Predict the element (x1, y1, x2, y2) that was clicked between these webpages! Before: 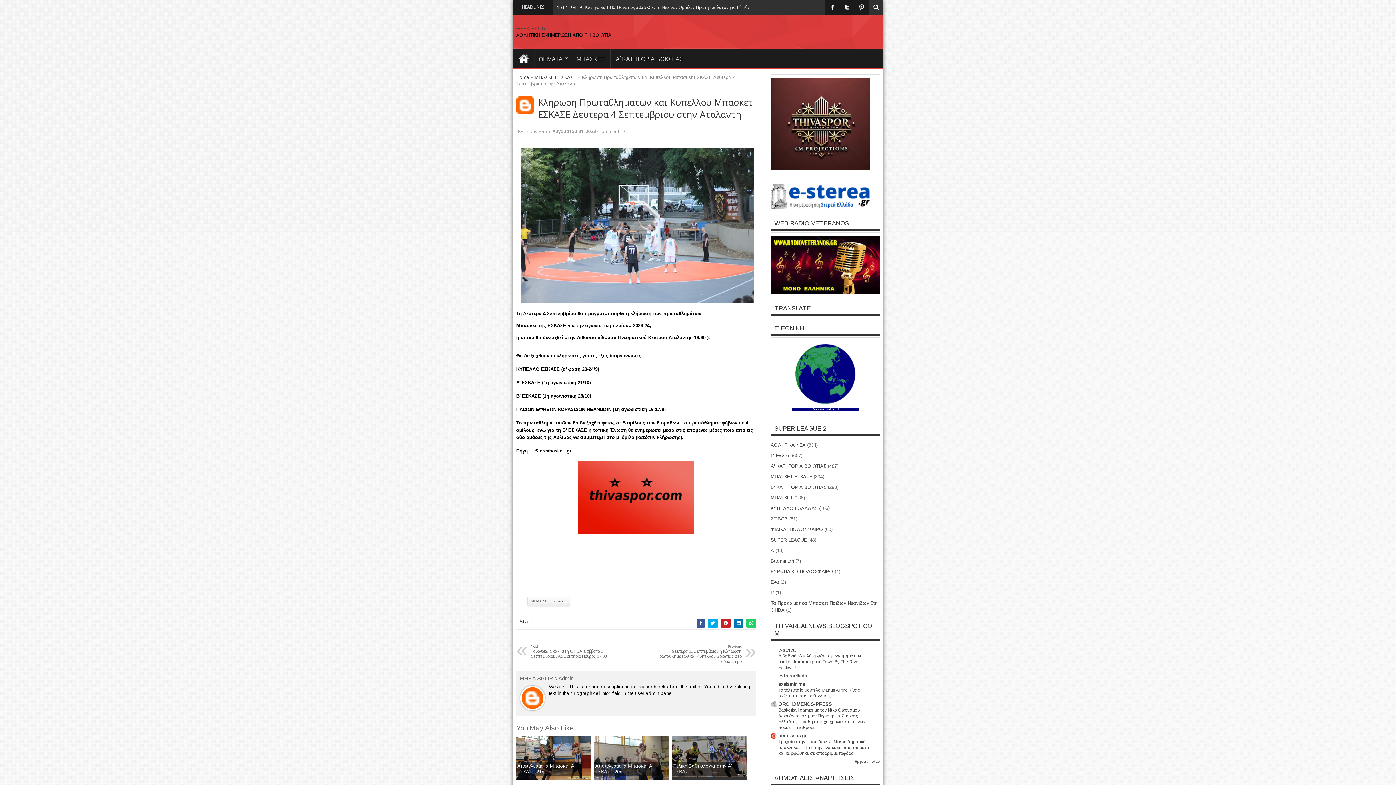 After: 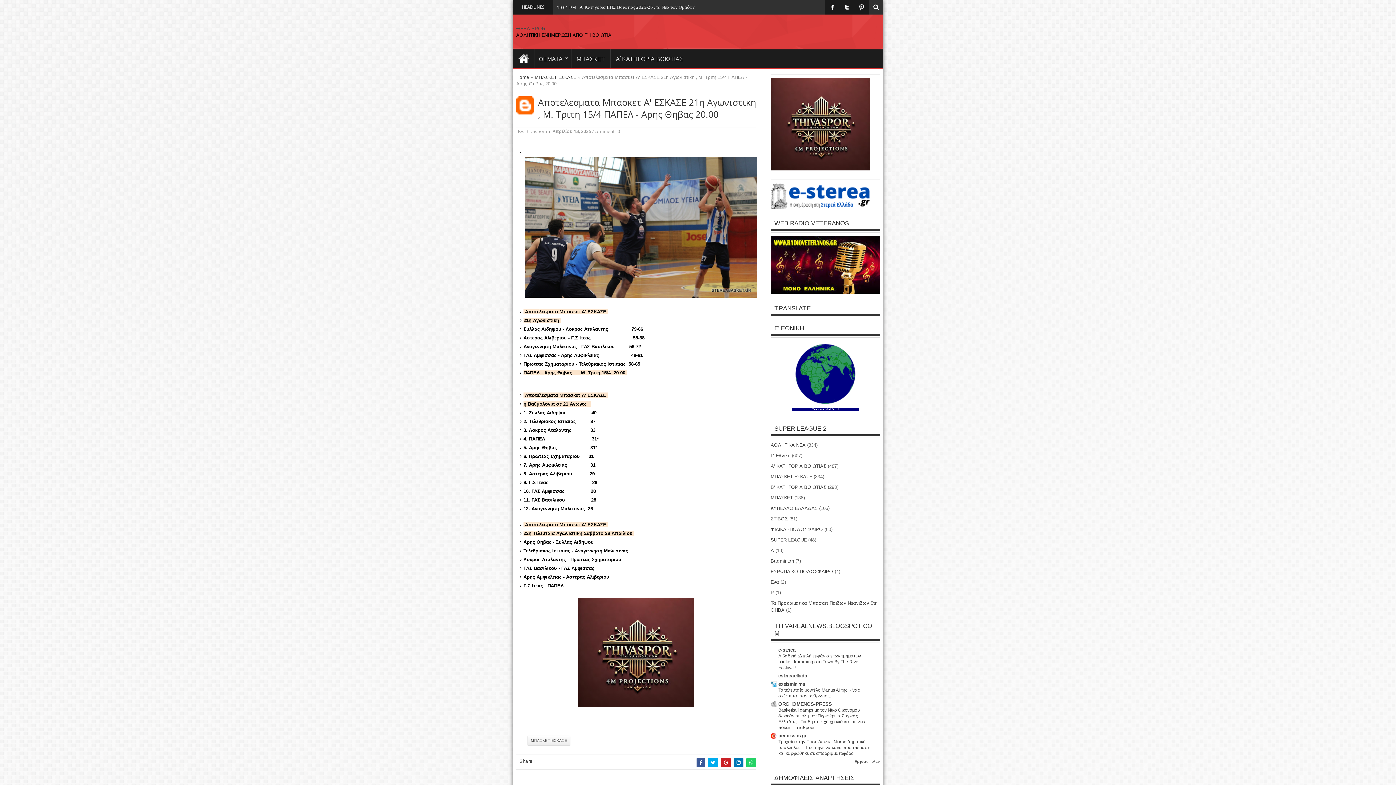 Action: label: Αποτελεσματα Μπασκετ Α' ΕΣΚΑΣΕ 21η ... bbox: (516, 736, 590, 780)